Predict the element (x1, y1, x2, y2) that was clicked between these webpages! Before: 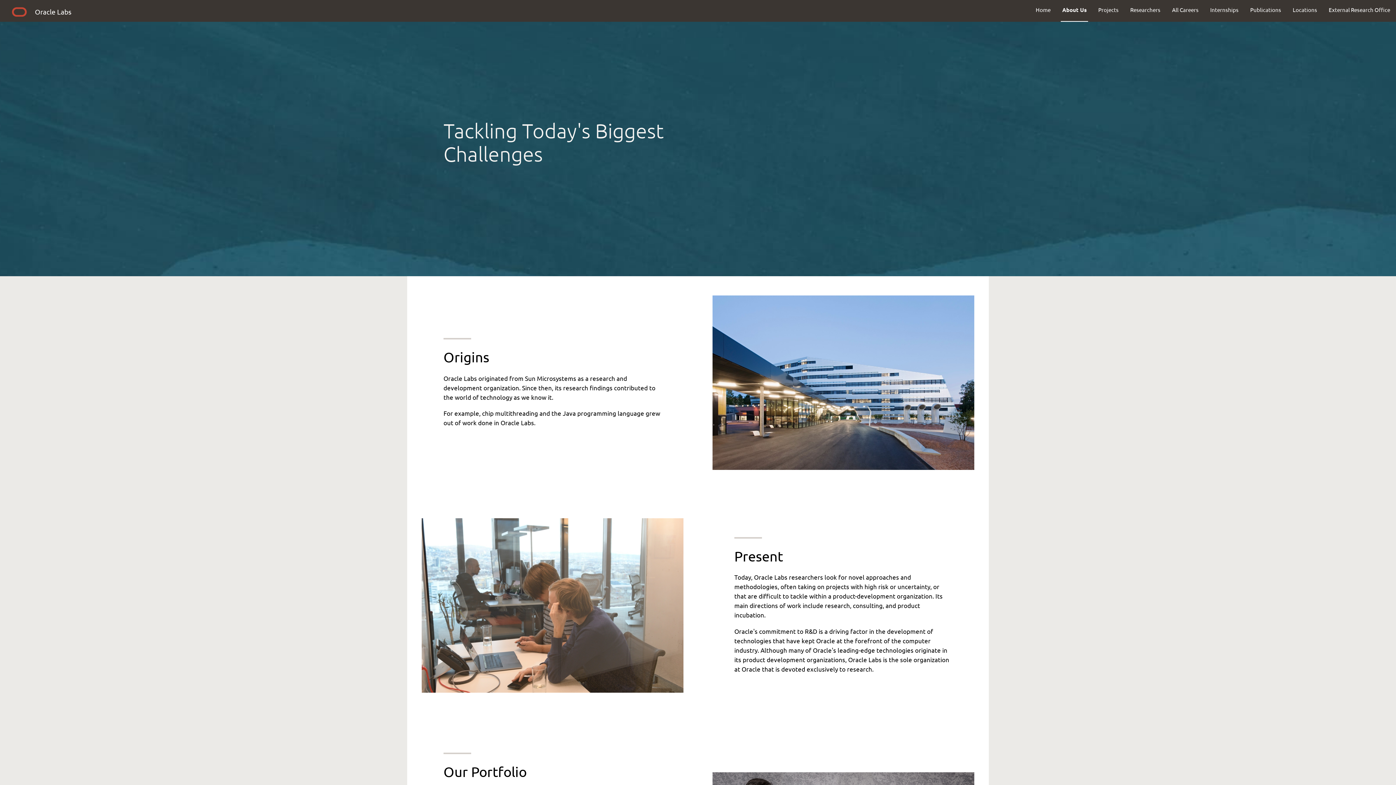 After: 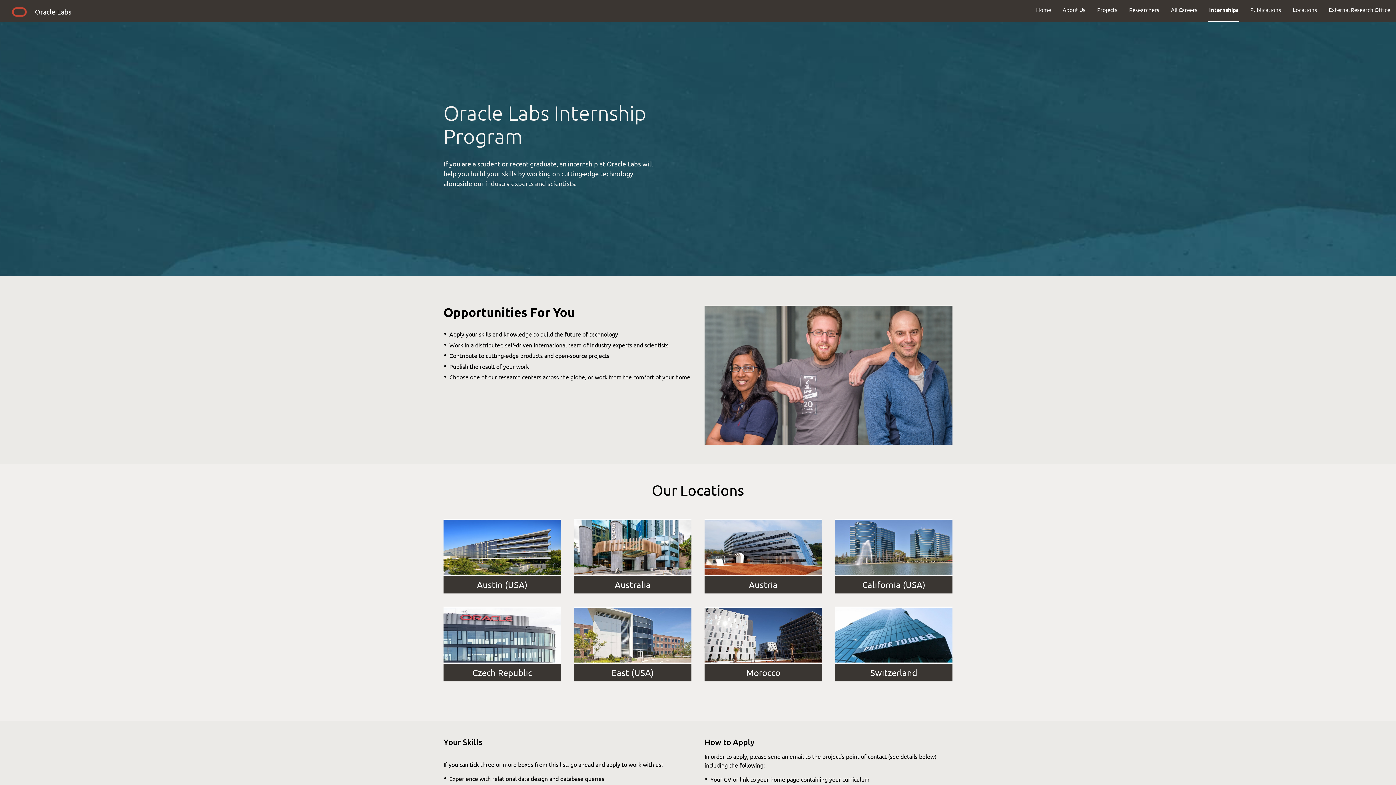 Action: label: Internships bbox: (1204, 0, 1244, 19)